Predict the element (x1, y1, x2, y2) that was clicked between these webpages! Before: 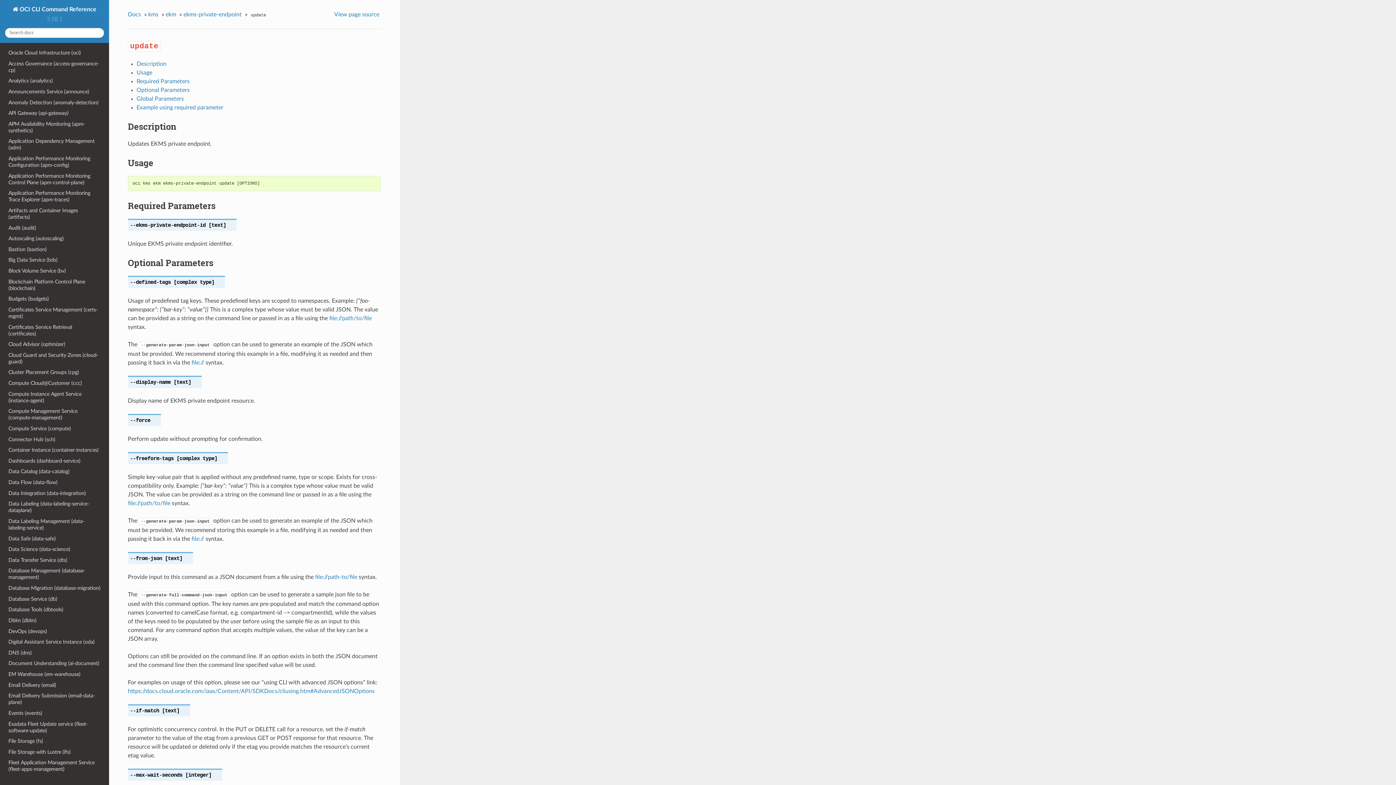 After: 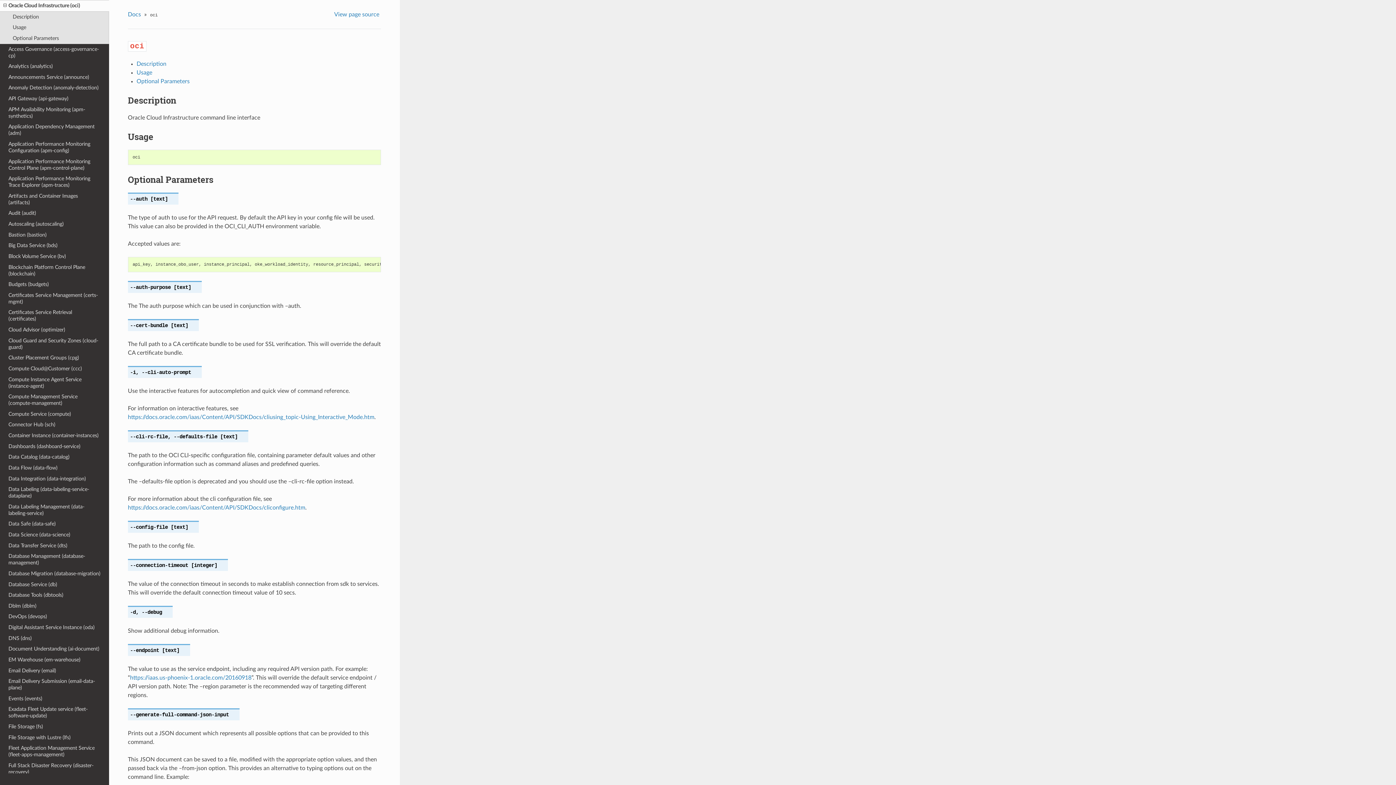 Action: bbox: (0, 47, 109, 58) label: Oracle Cloud Infrastructure (oci)